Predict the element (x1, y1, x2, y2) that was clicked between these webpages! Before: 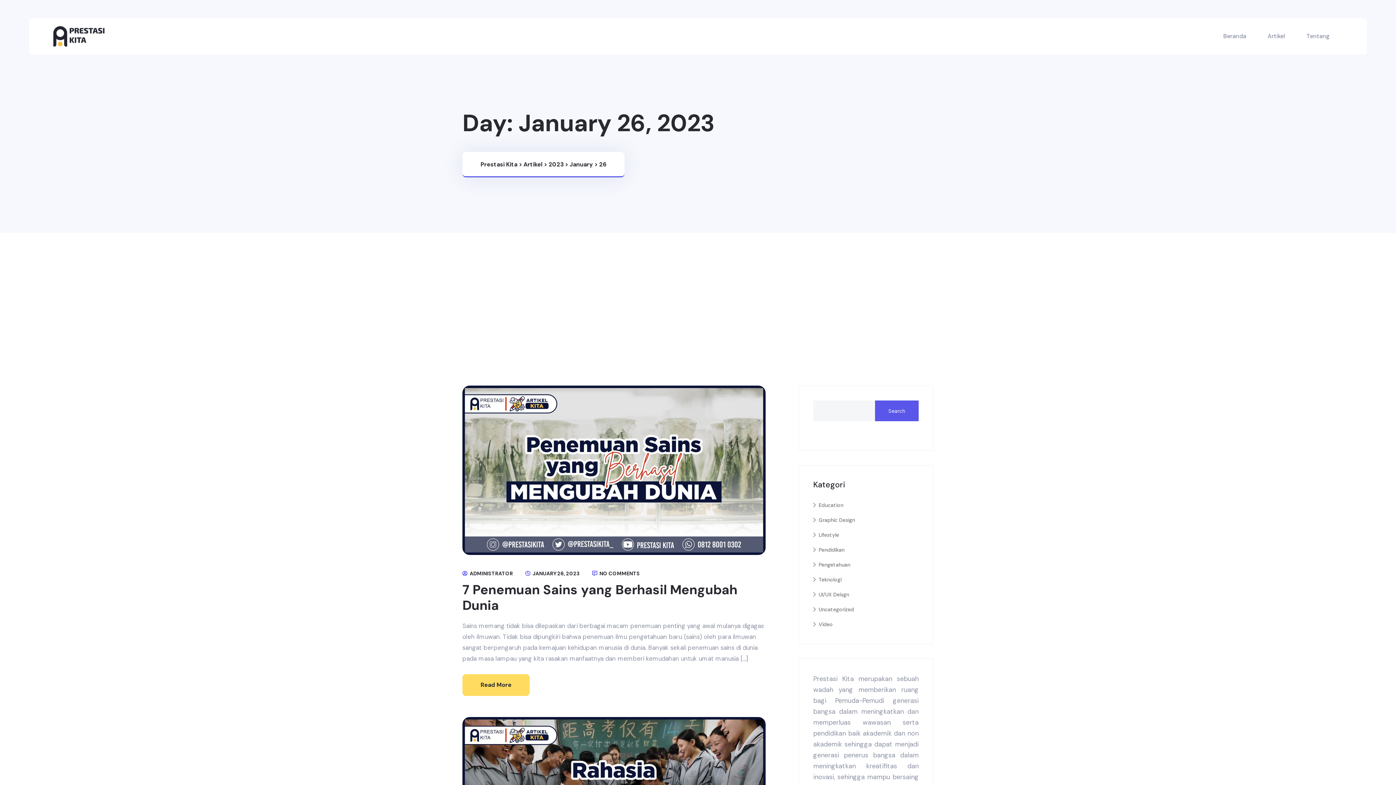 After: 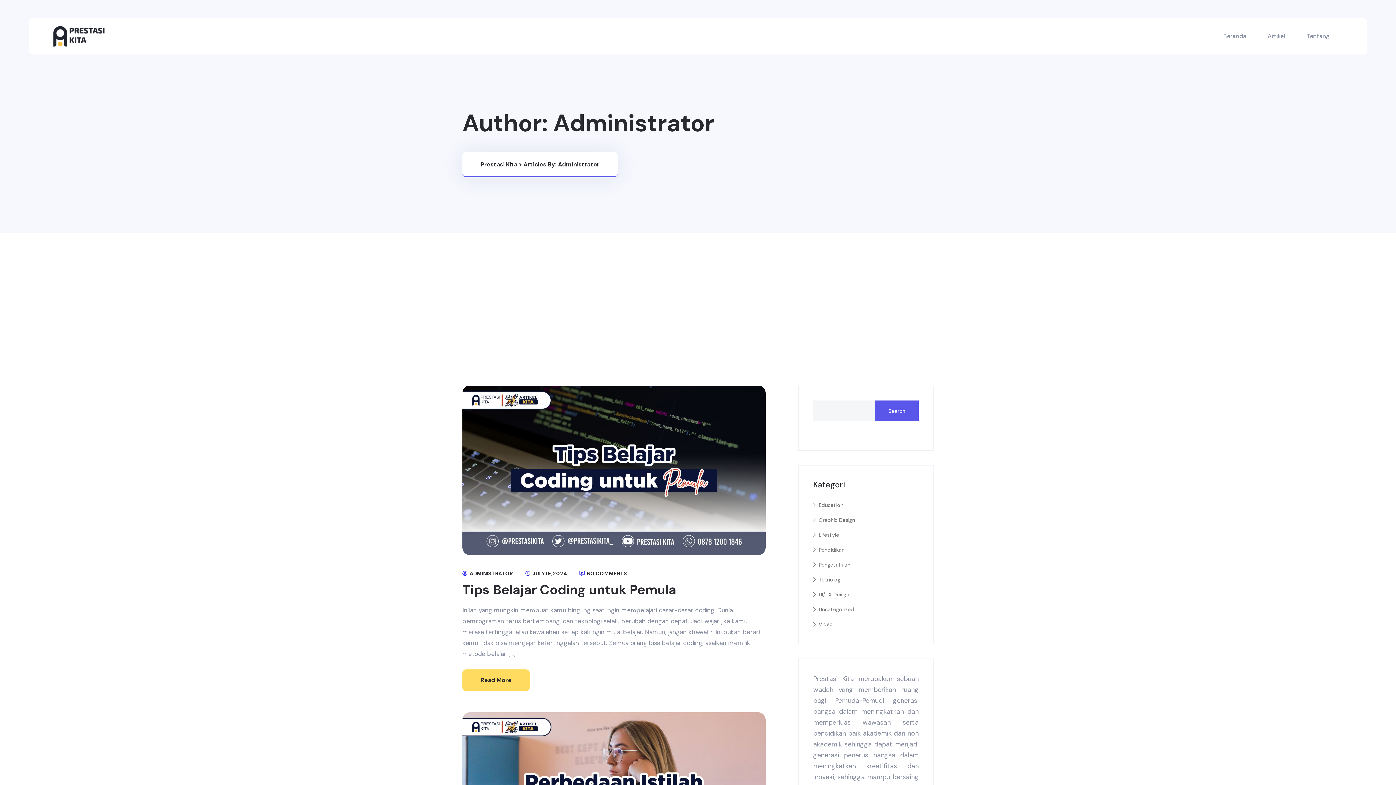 Action: bbox: (462, 570, 513, 577) label:  ADMINISTRATOR